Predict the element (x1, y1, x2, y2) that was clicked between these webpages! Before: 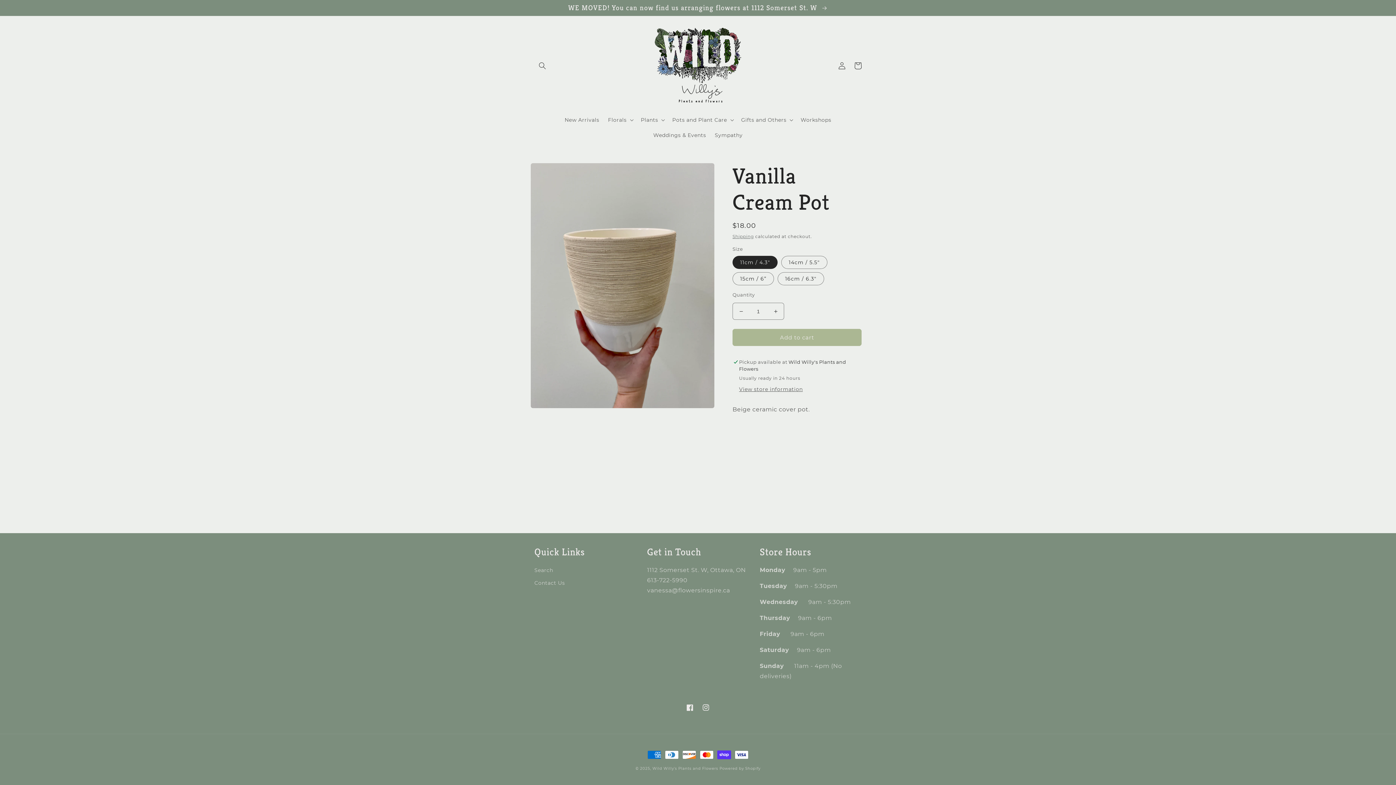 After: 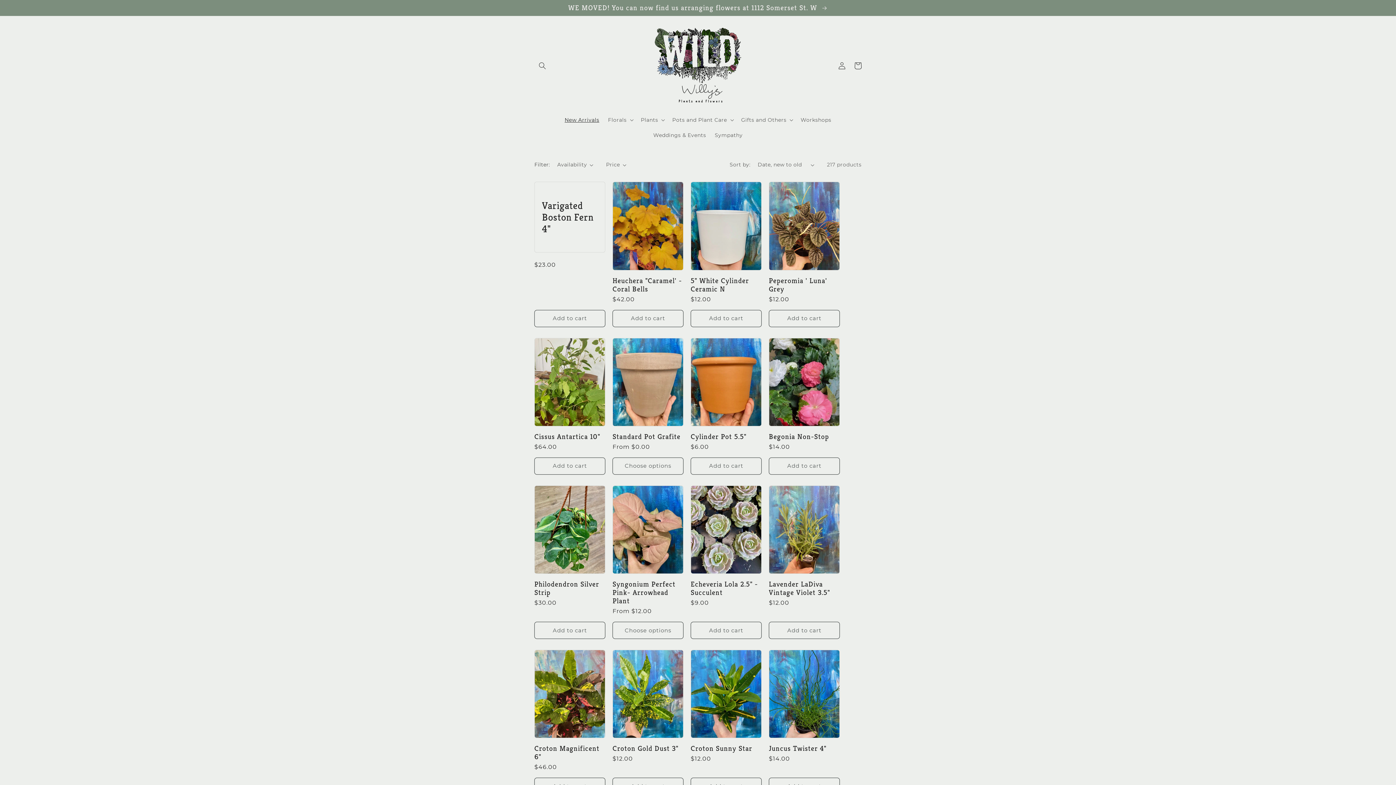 Action: bbox: (560, 112, 603, 127) label: New Arrivals